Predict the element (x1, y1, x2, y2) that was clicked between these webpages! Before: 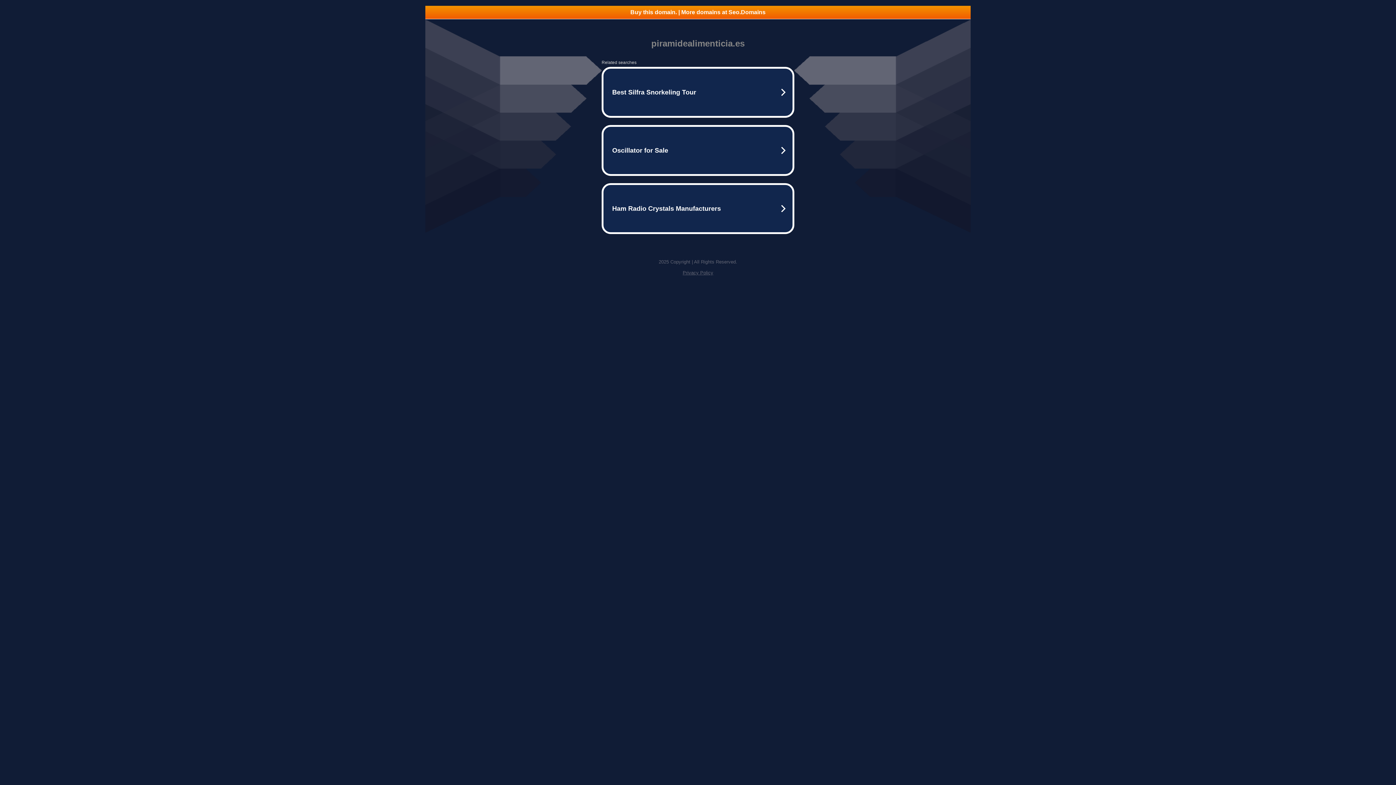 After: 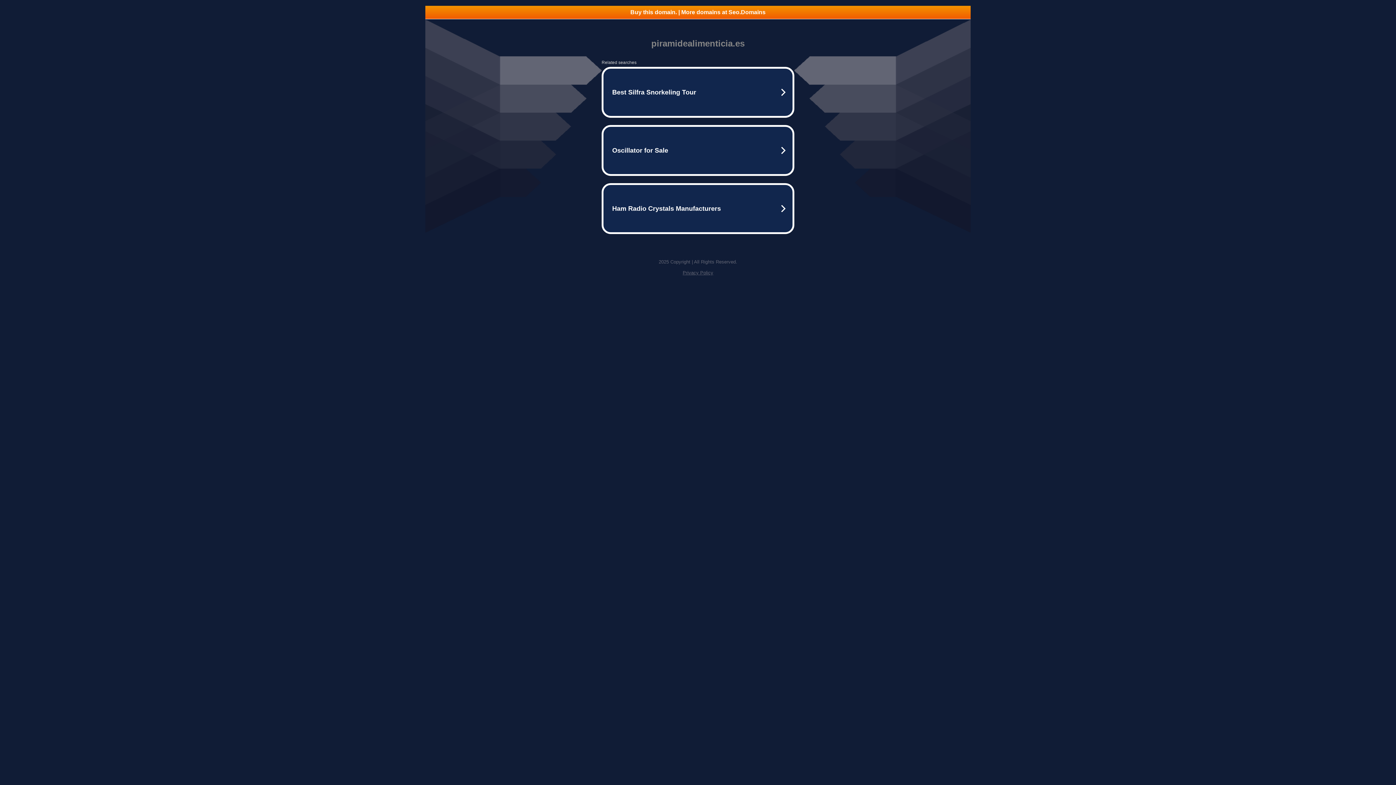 Action: bbox: (425, 5, 970, 18) label: Buy this domain. | More domains at Seo.Domains